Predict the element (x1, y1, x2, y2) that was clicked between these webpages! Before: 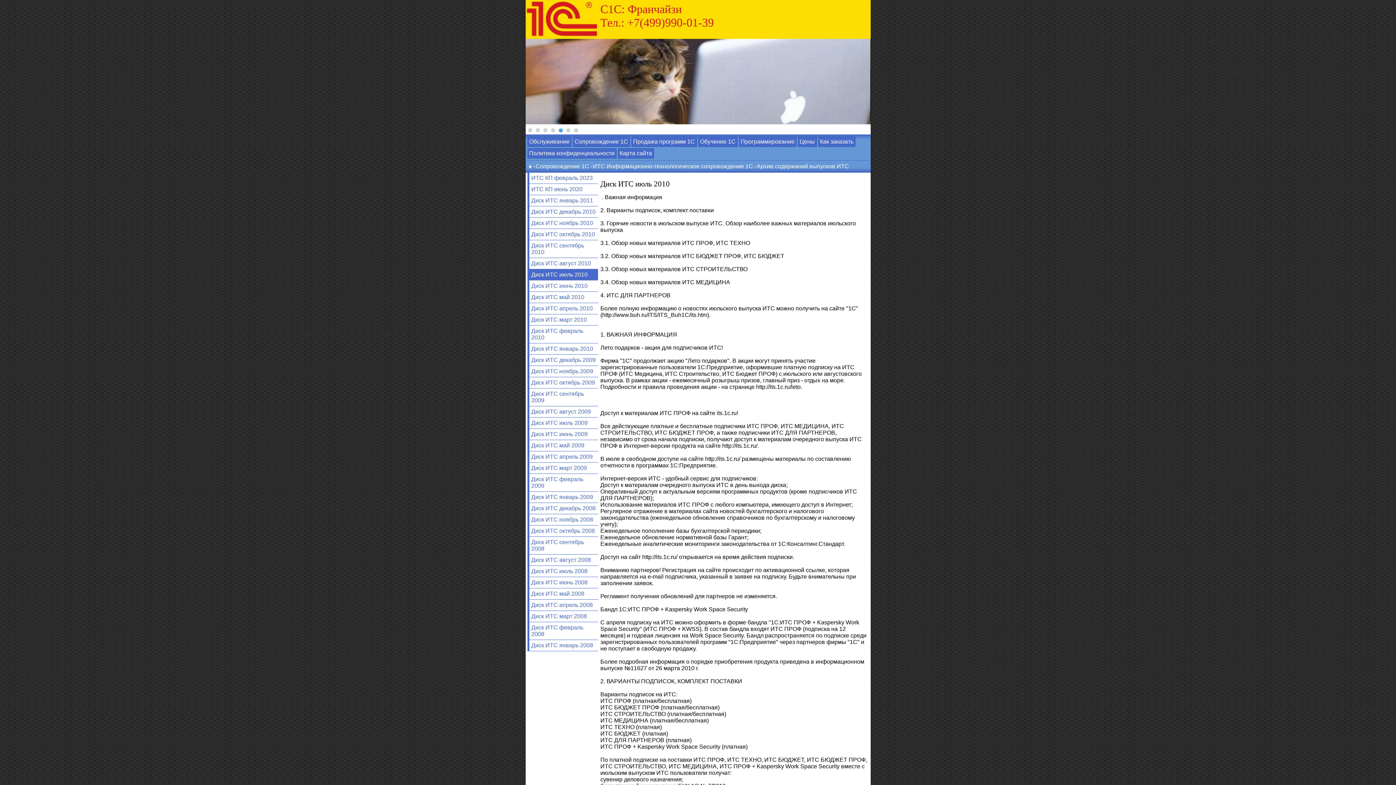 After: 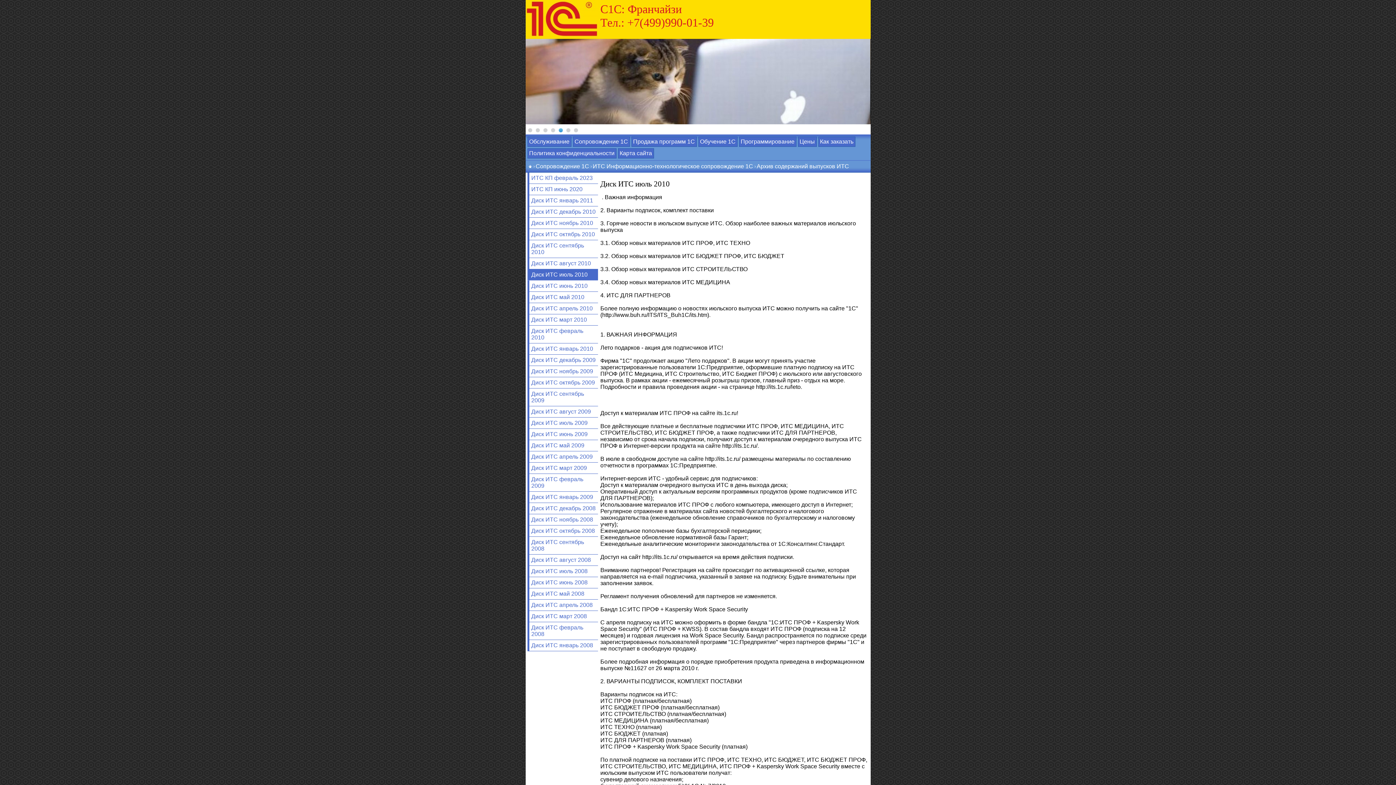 Action: bbox: (558, 128, 562, 132)